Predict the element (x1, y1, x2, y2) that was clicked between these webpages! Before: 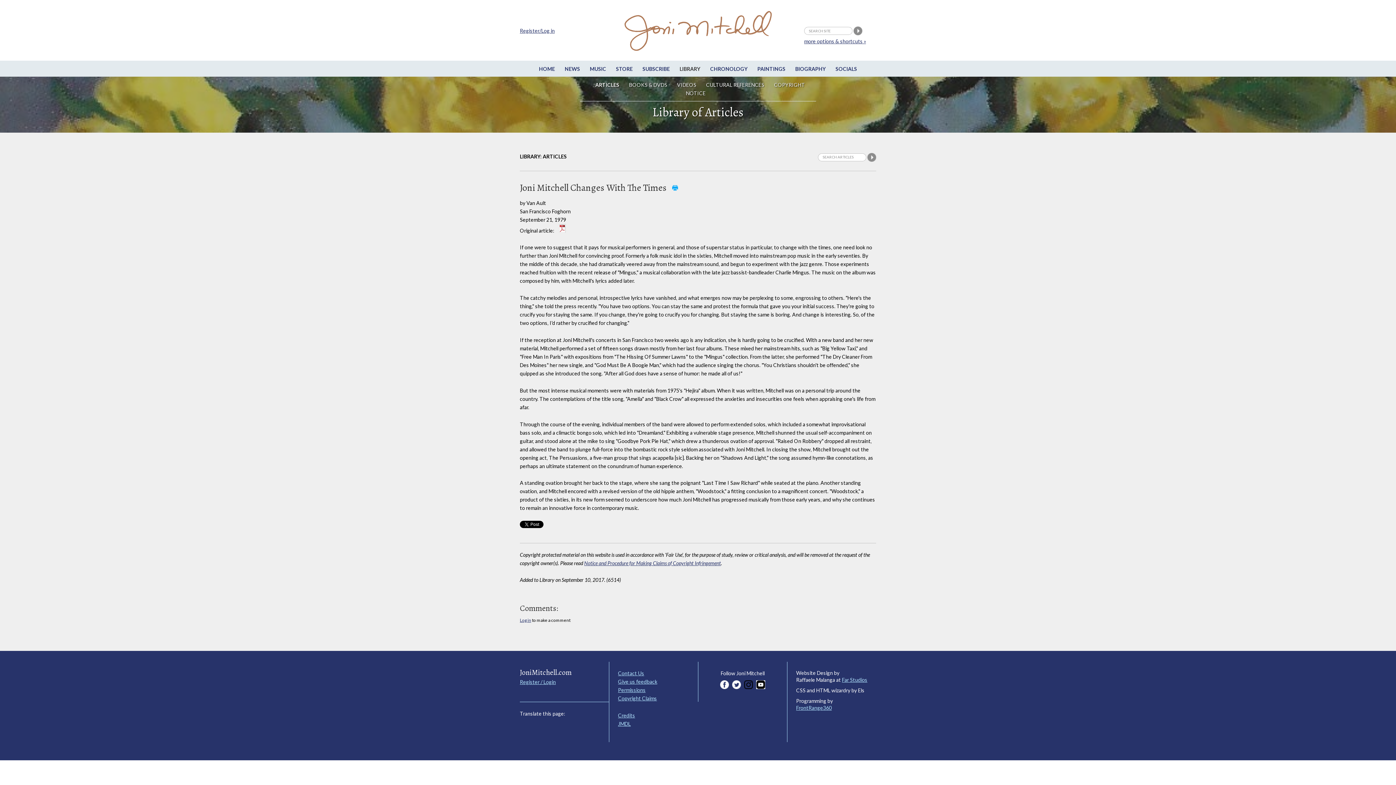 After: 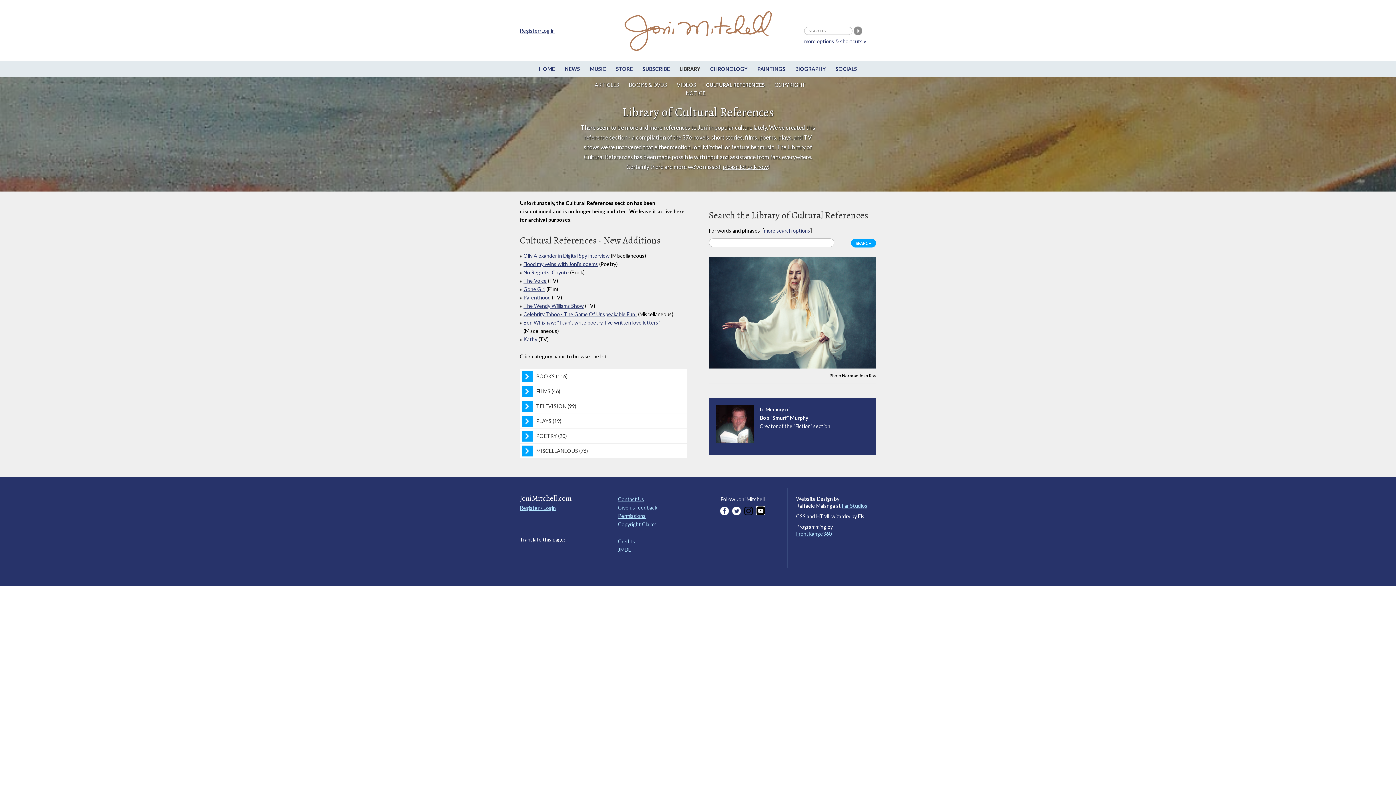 Action: bbox: (702, 81, 768, 88) label: CULTURAL REFERENCES